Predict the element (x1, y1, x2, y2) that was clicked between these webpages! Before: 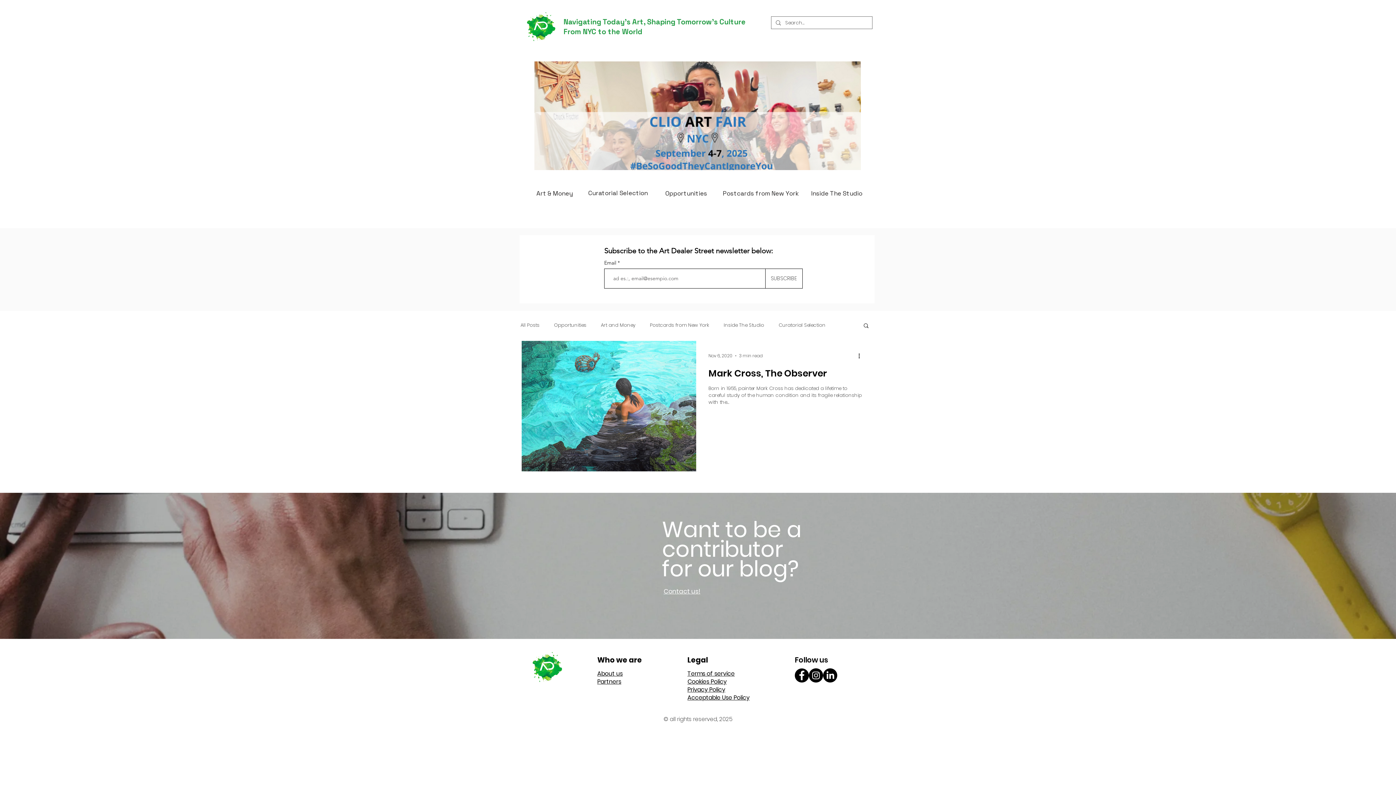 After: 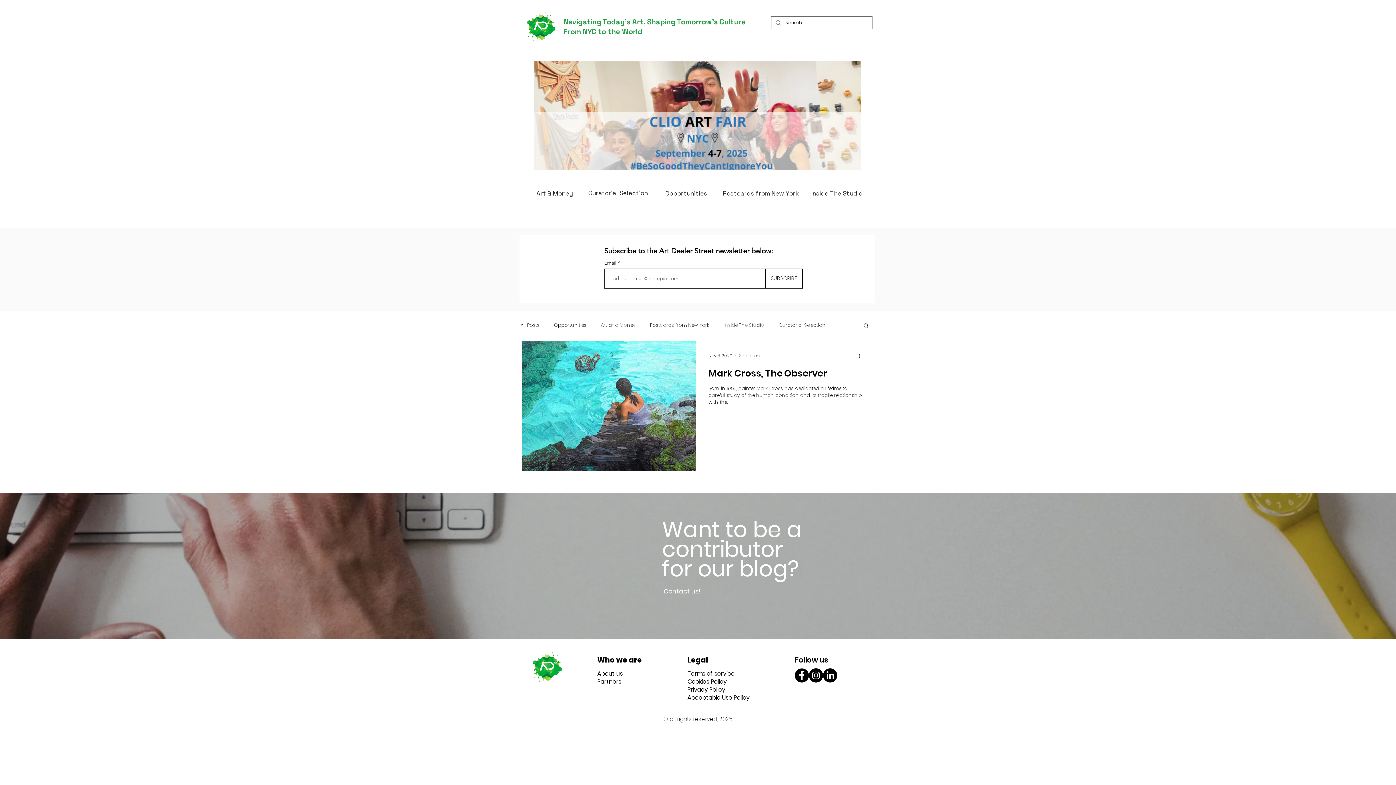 Action: label: Search bbox: (862, 322, 869, 330)